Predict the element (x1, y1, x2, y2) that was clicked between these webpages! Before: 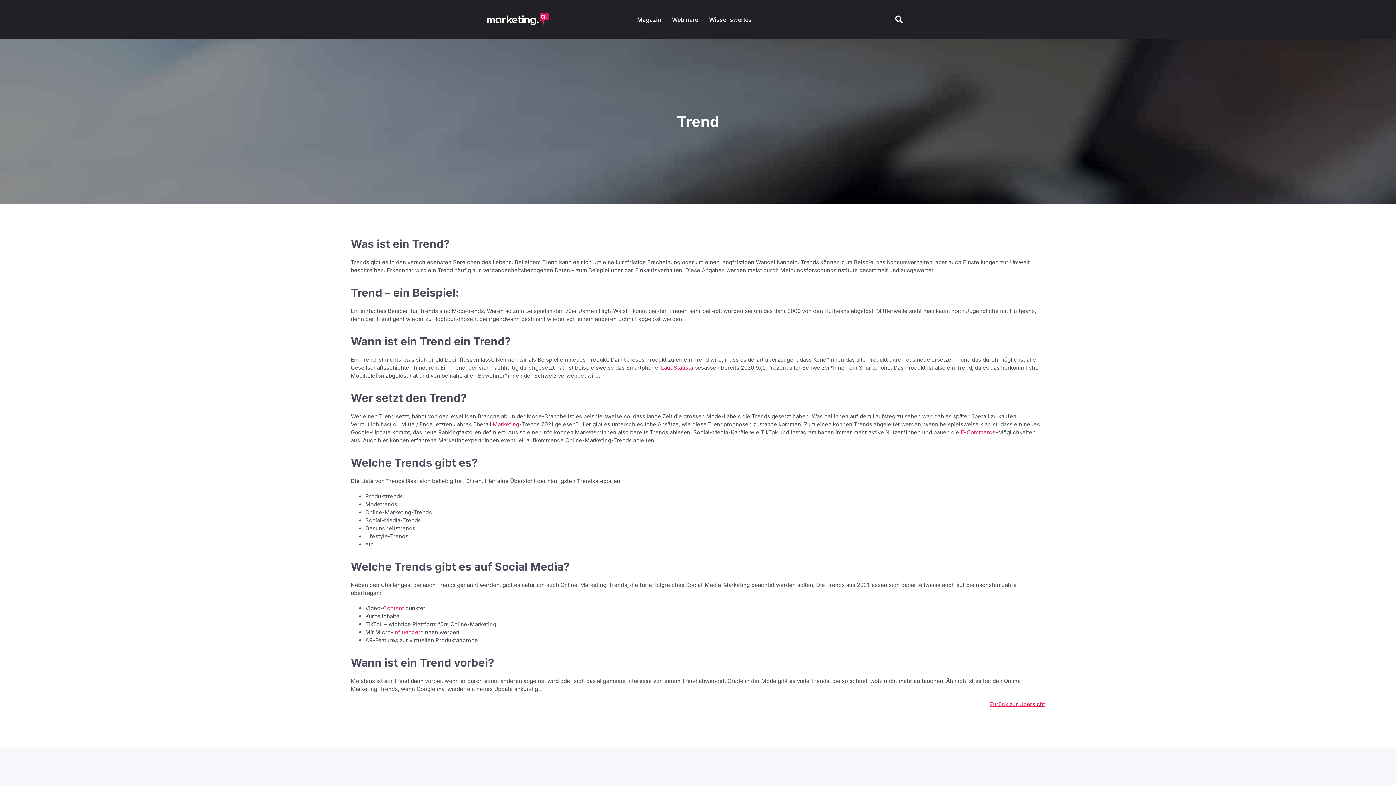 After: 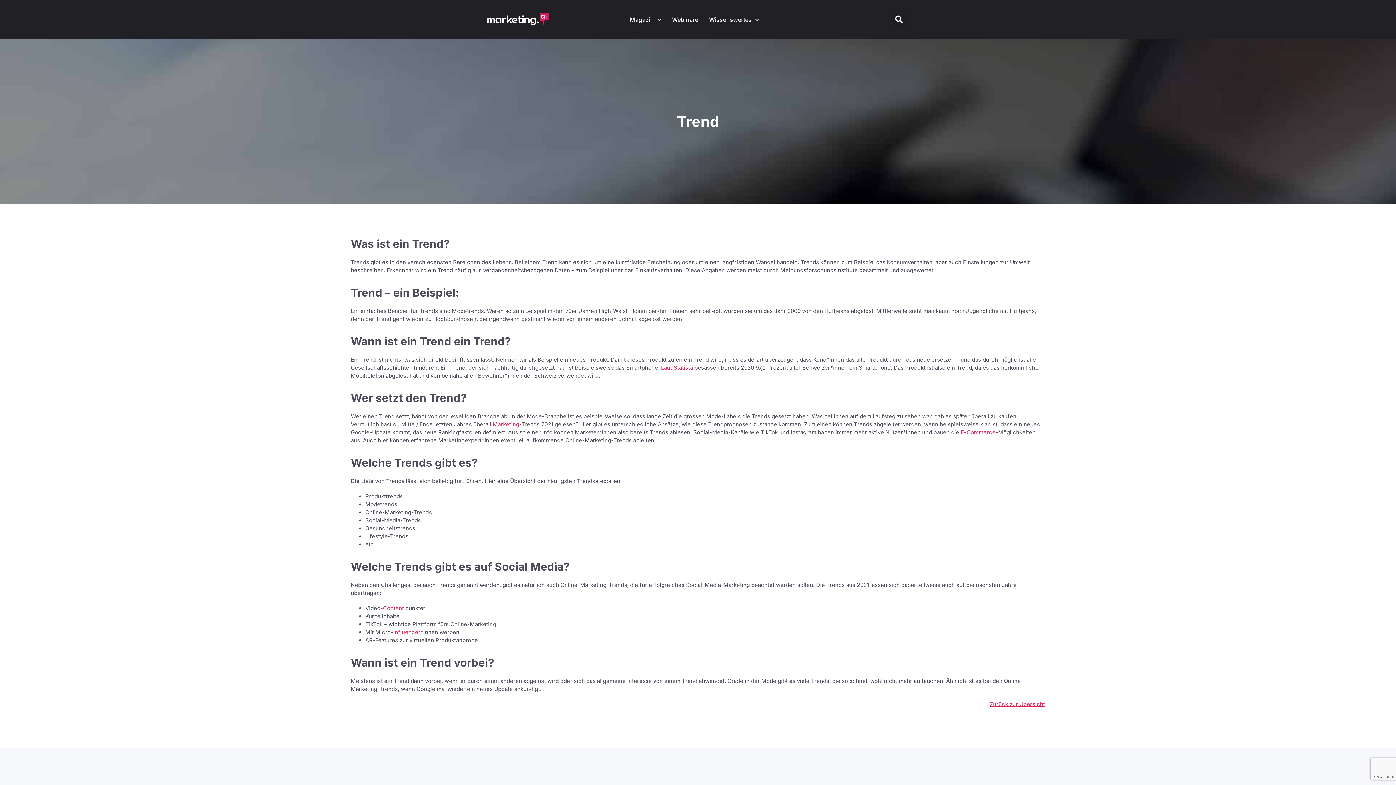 Action: label: Laut Statista bbox: (661, 364, 693, 371)